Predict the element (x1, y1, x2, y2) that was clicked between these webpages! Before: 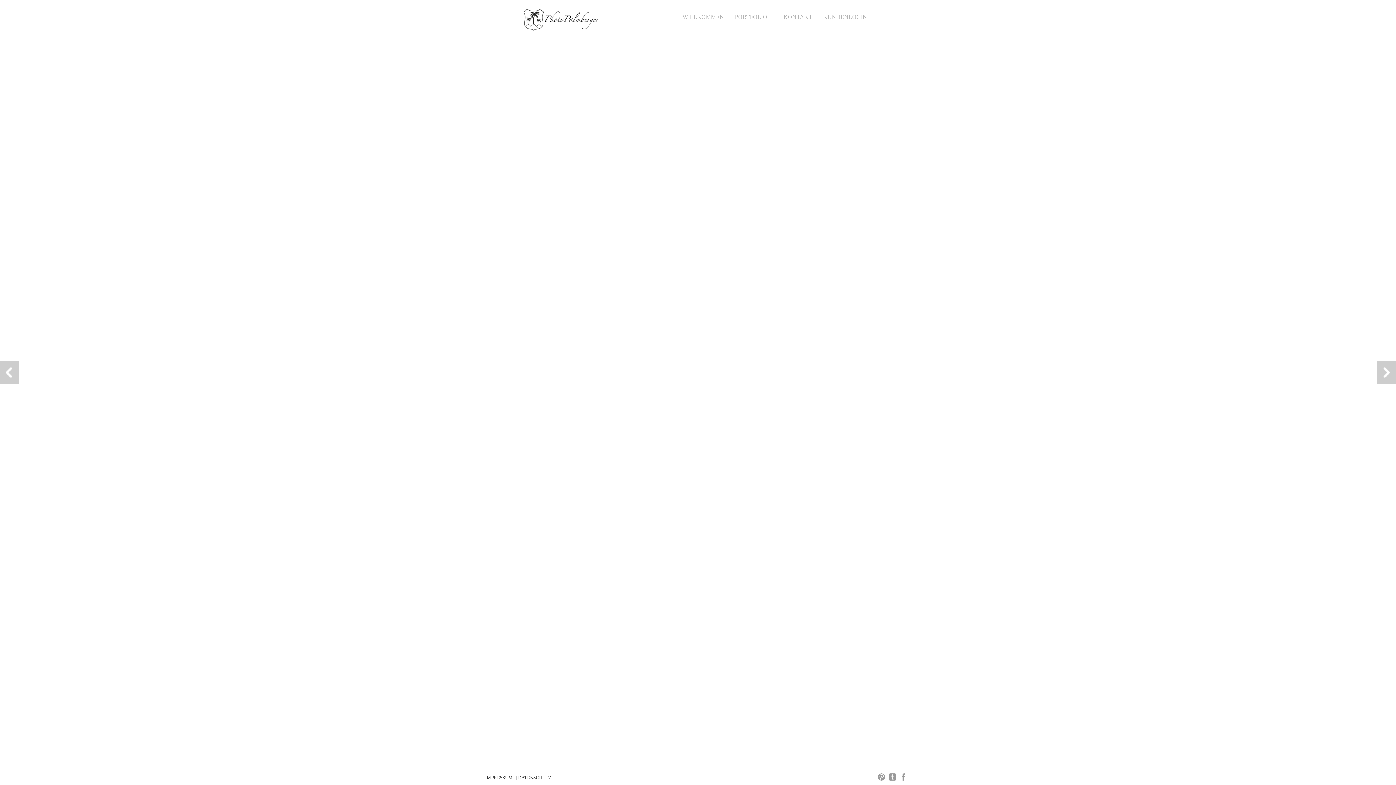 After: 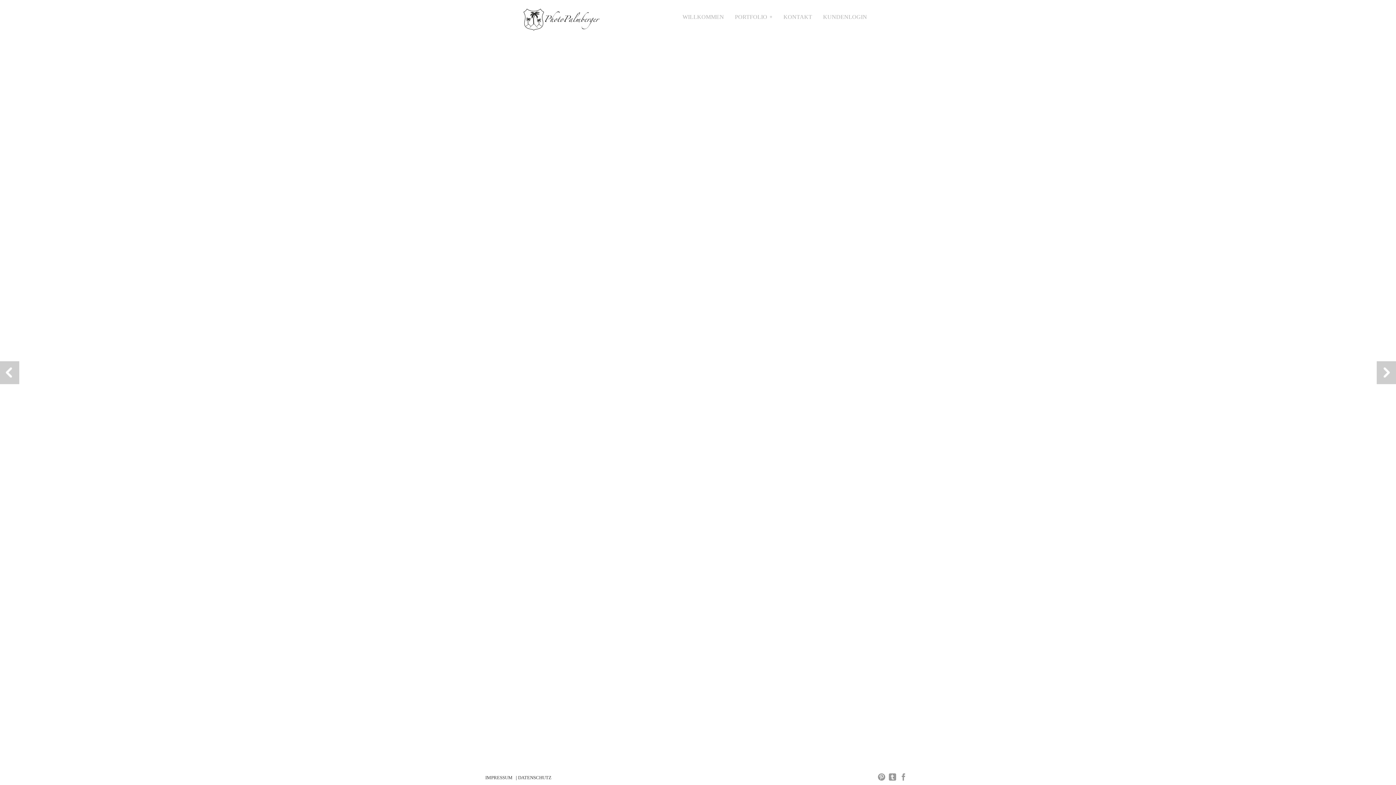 Action: bbox: (1377, 361, 1396, 384)